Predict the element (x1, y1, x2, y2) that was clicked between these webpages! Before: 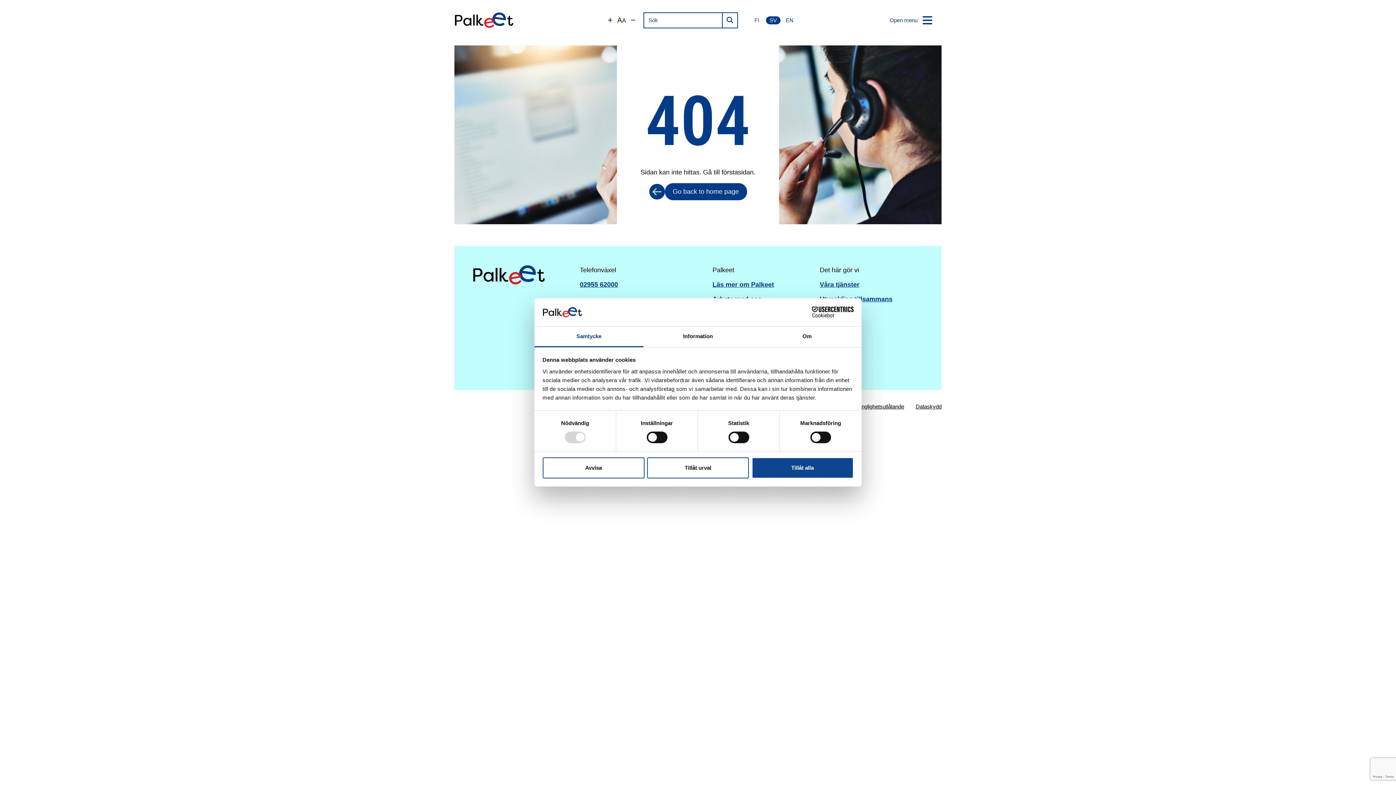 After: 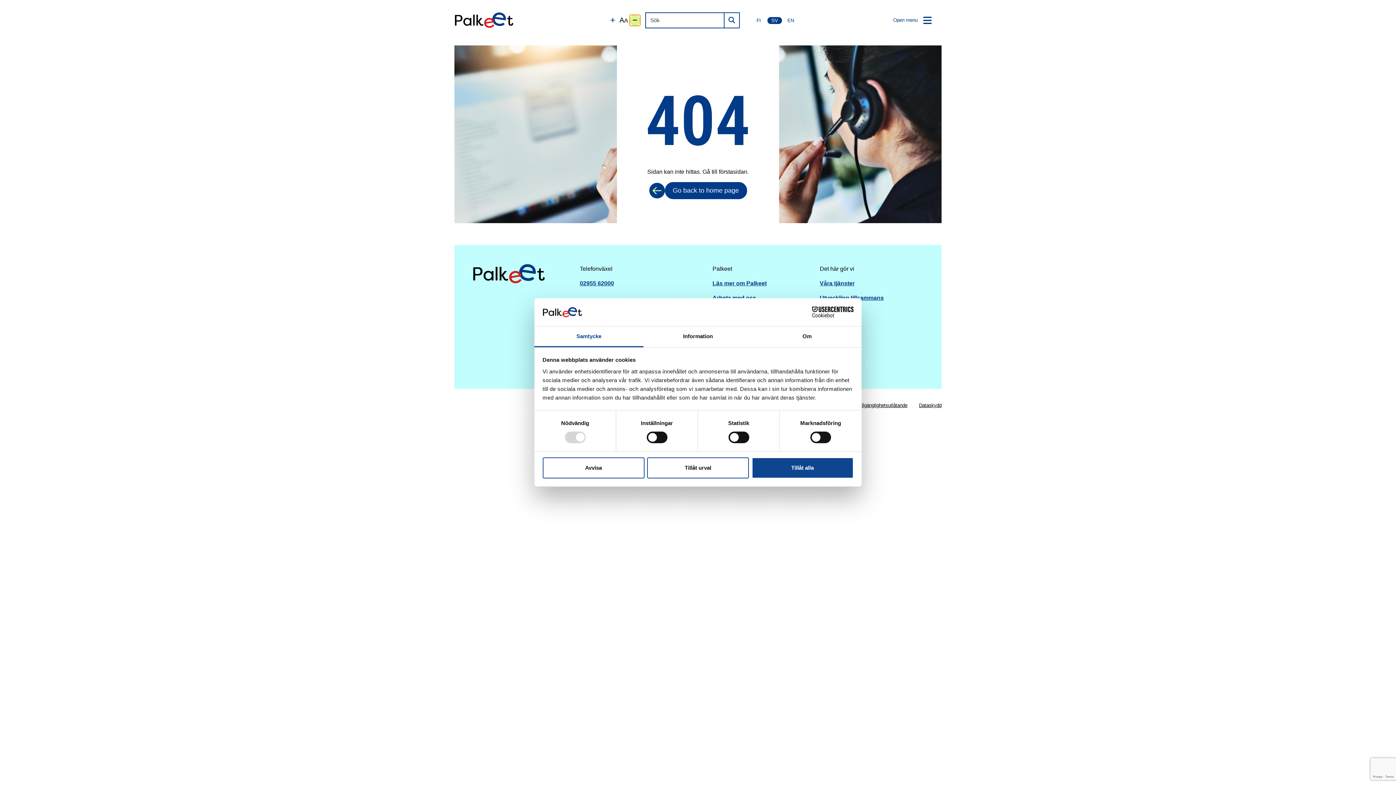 Action: bbox: (628, 14, 638, 25)